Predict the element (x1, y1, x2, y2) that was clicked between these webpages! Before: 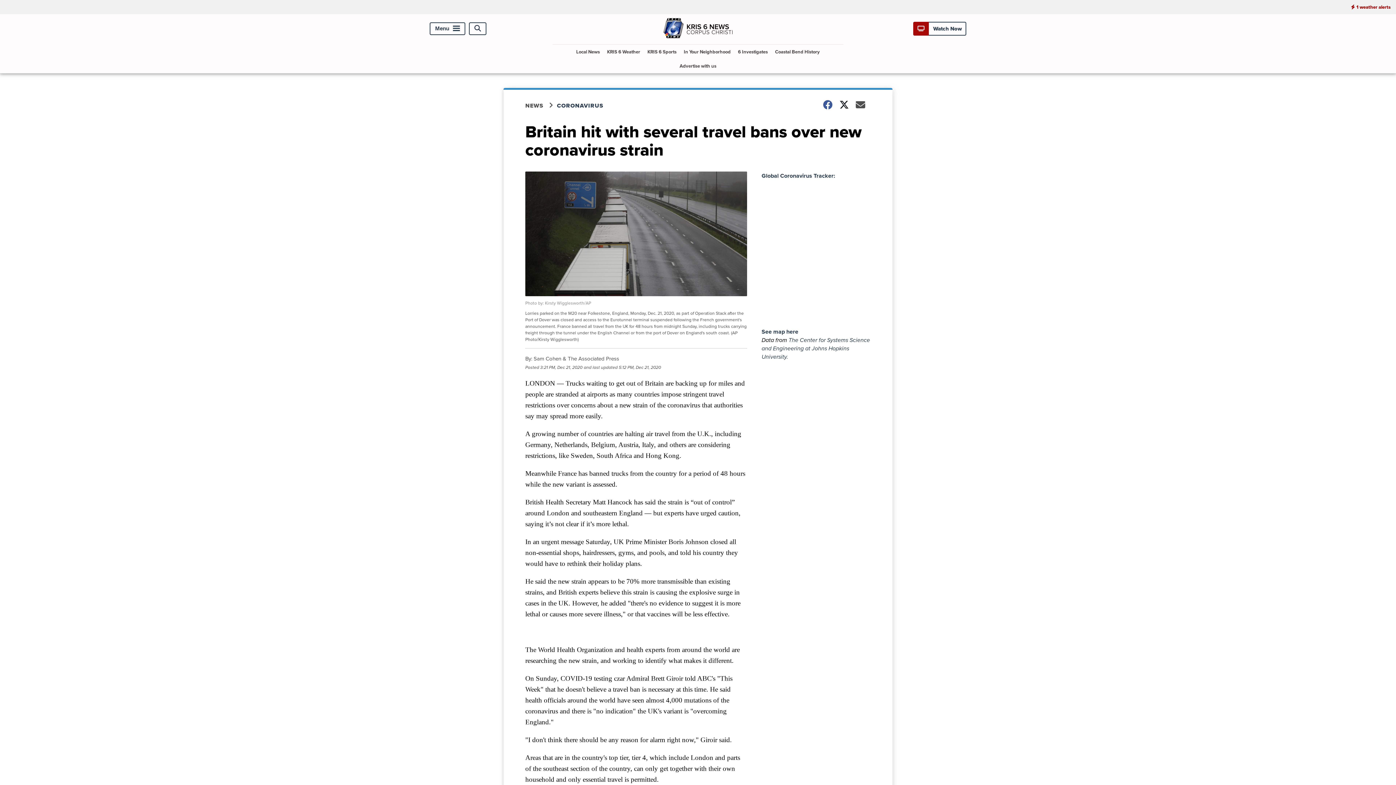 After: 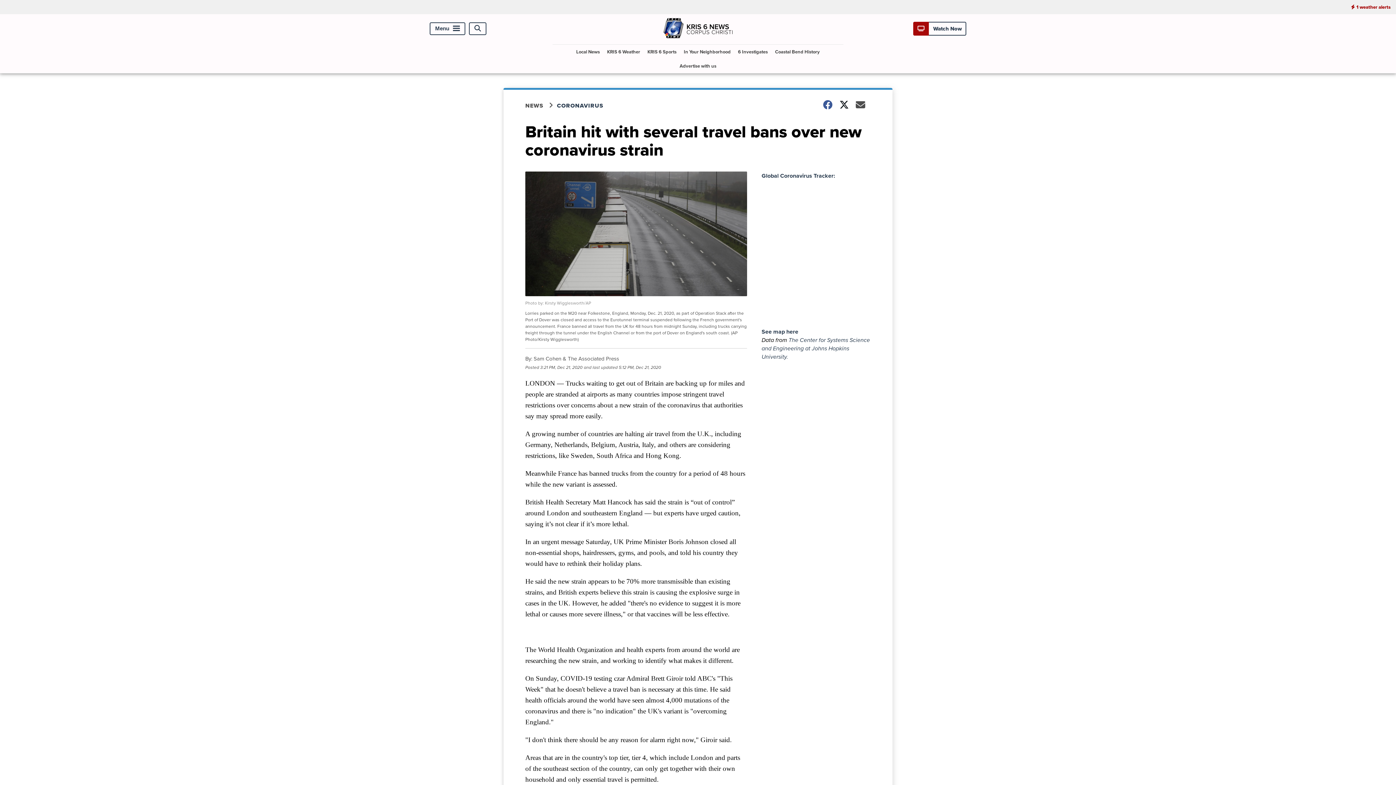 Action: bbox: (761, 171, 835, 180) label: Global Coronavirus Tracker: